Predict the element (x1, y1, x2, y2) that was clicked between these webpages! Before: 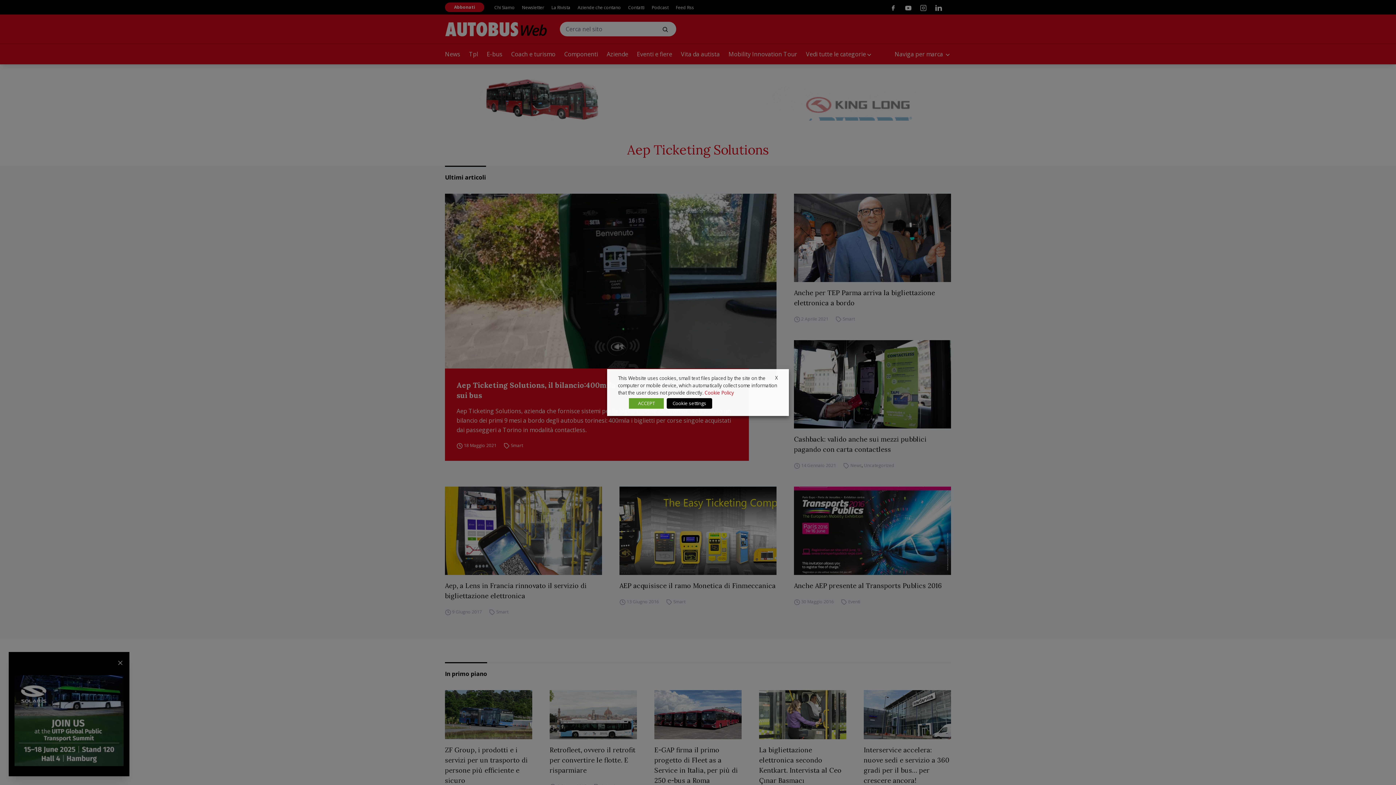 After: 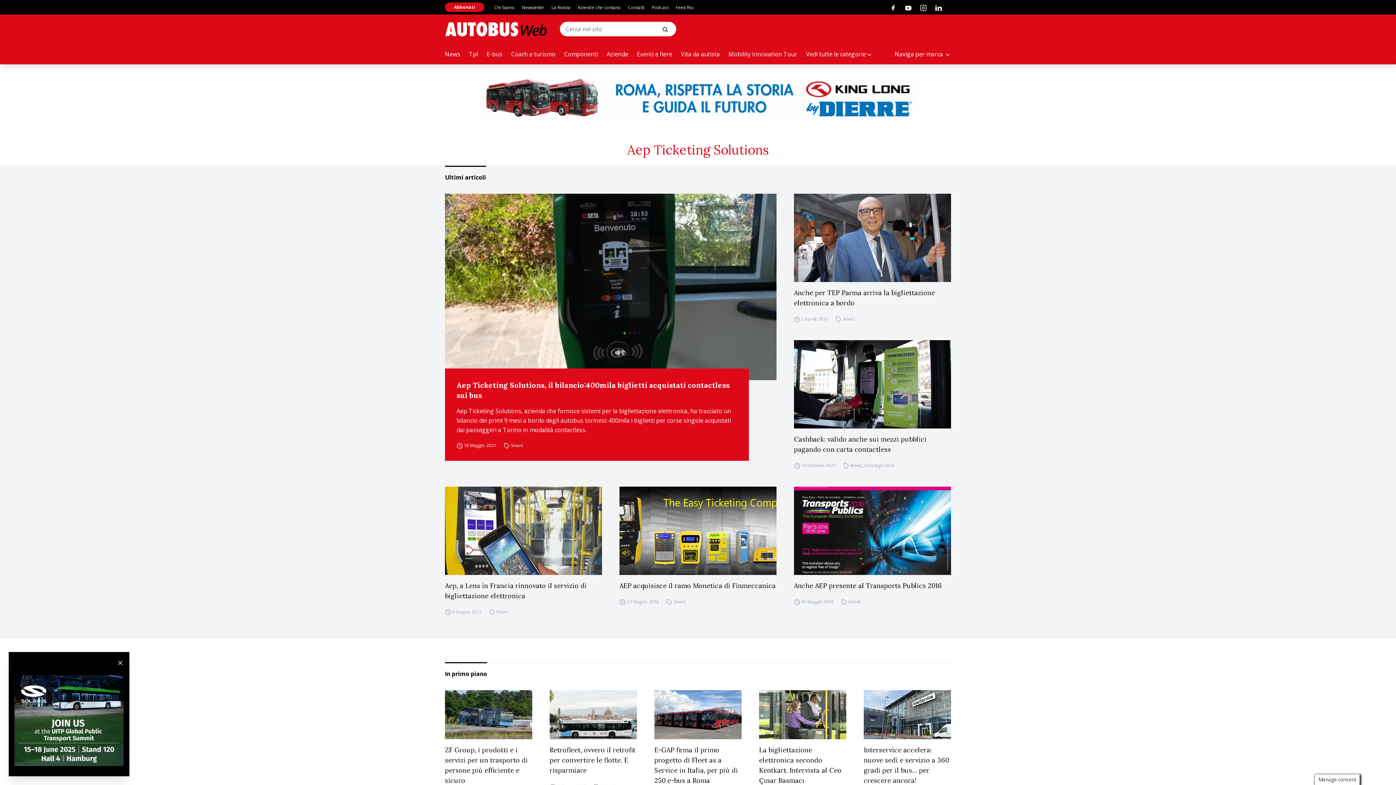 Action: bbox: (629, 398, 664, 408) label: ACCEPT